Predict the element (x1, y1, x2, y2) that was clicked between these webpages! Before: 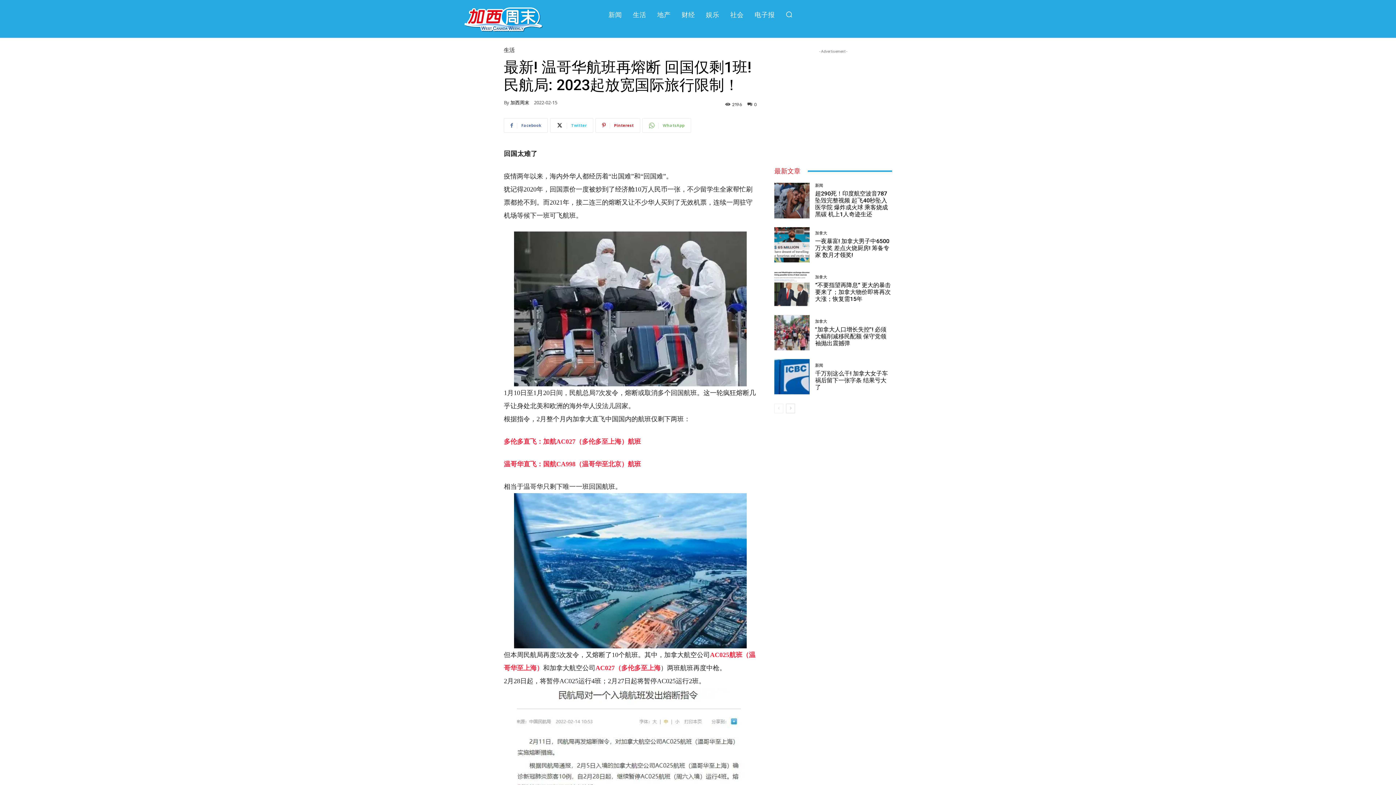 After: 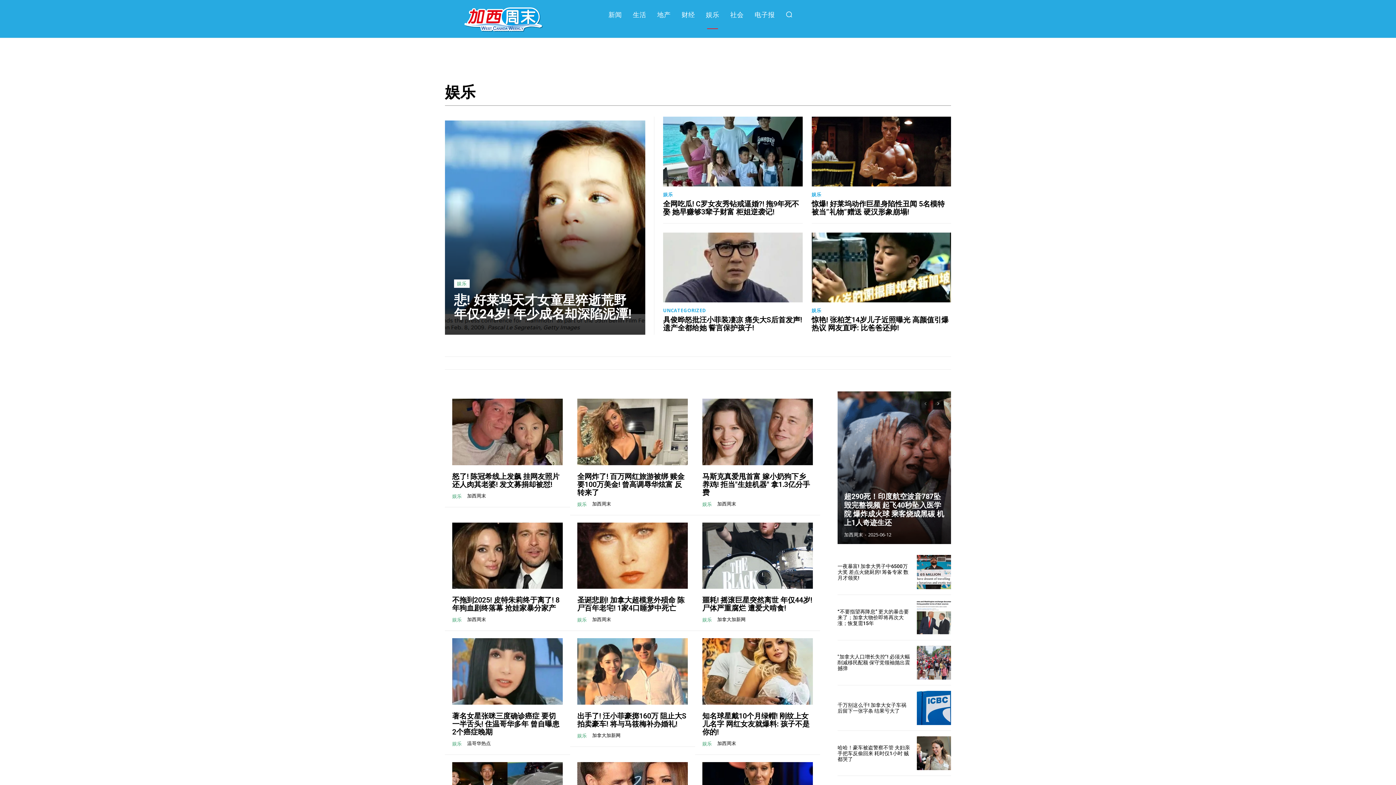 Action: label: 娱乐 bbox: (702, 0, 723, 29)